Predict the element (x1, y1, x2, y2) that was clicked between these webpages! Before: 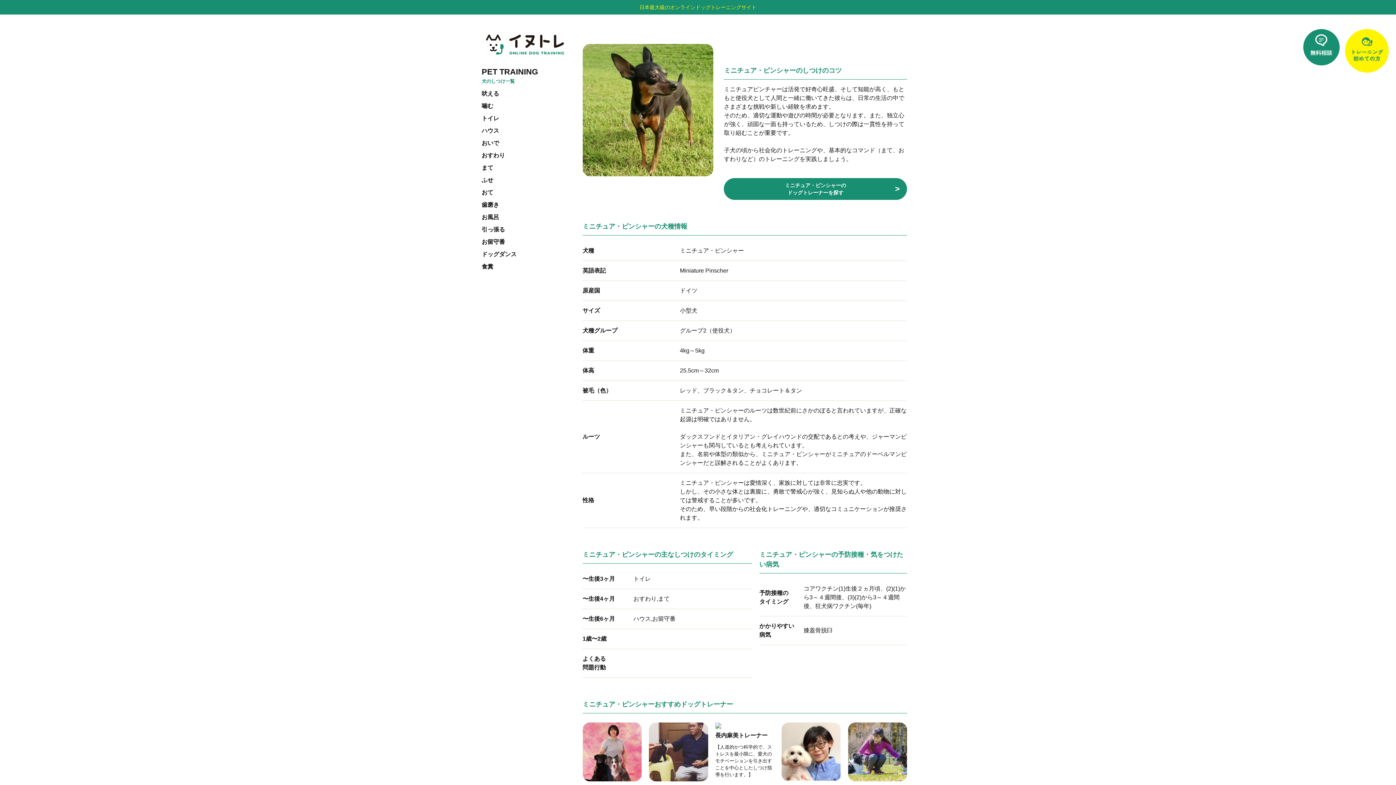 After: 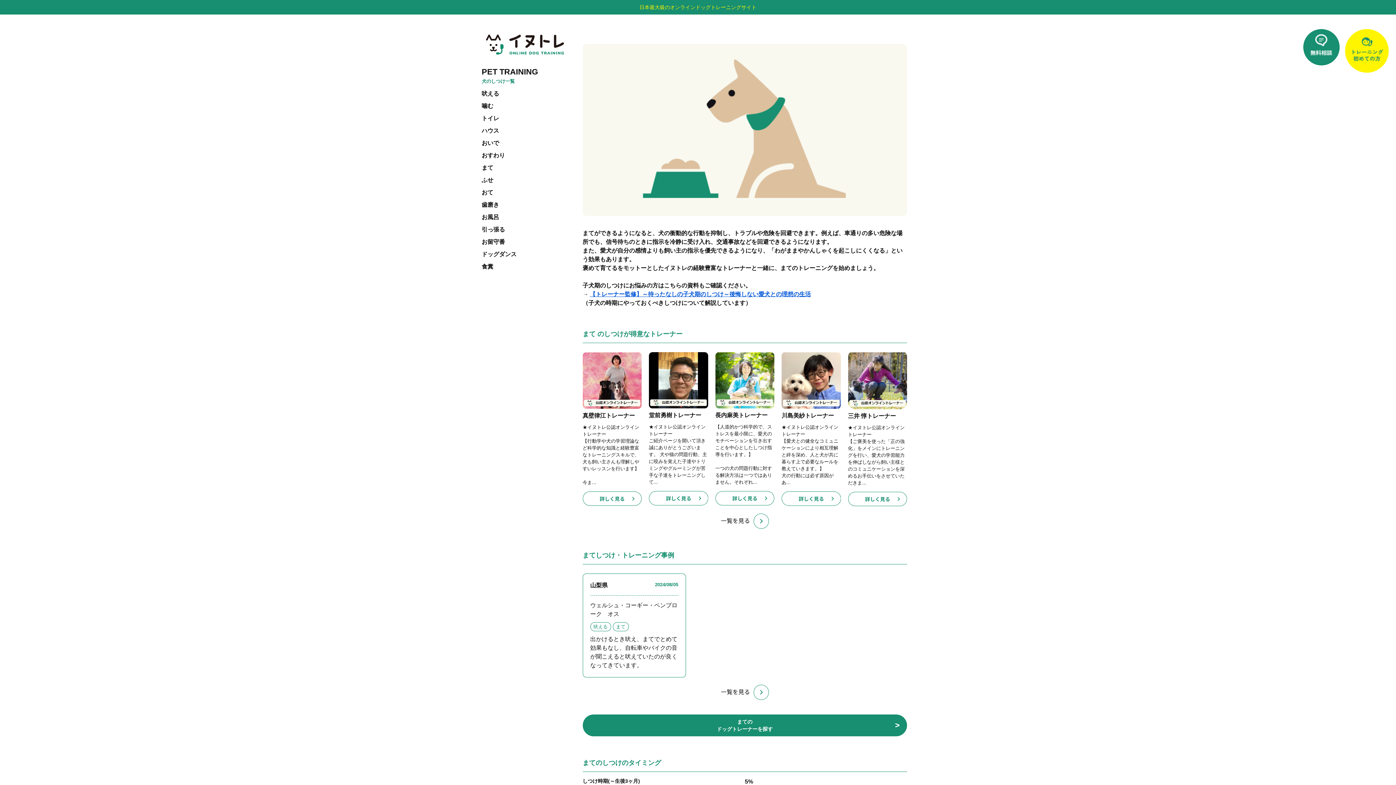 Action: label: まて bbox: (481, 164, 493, 170)